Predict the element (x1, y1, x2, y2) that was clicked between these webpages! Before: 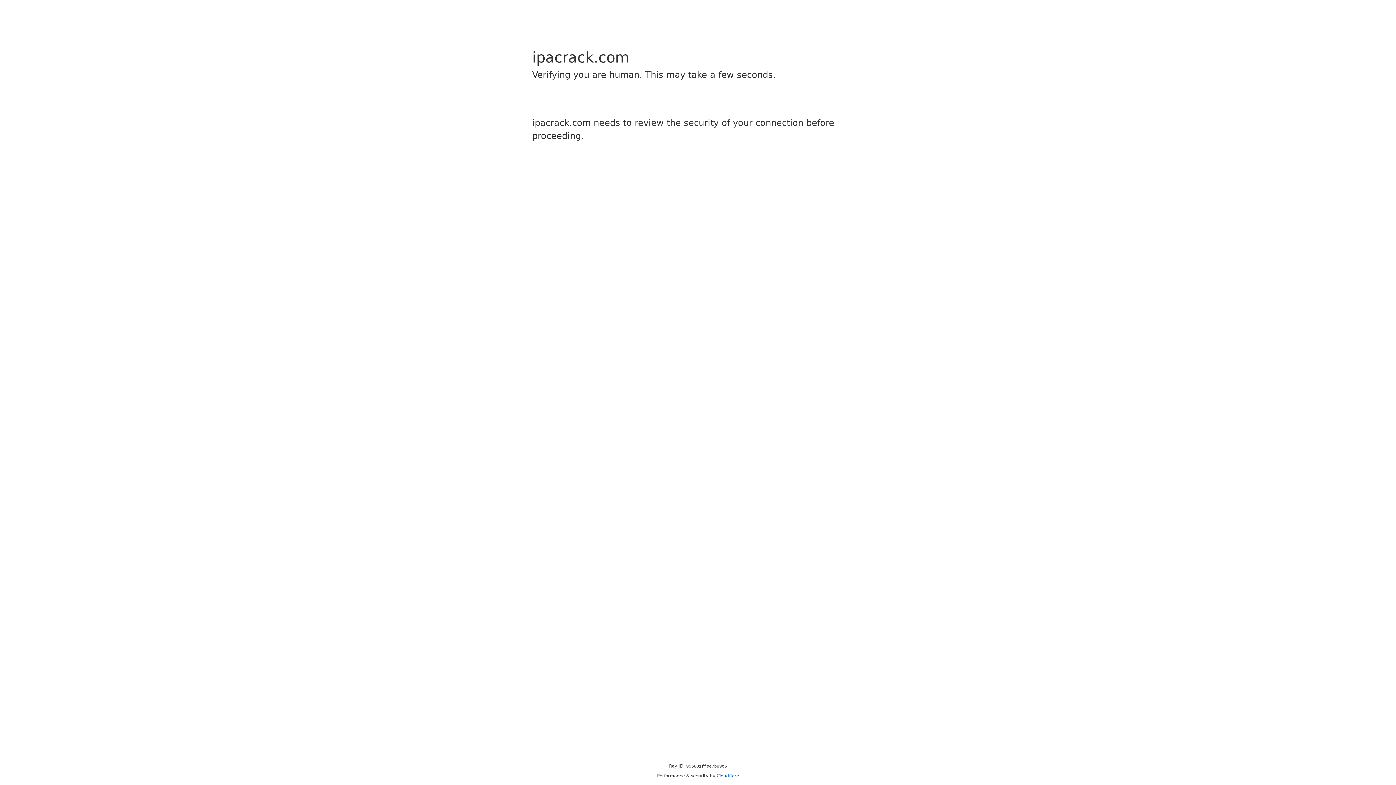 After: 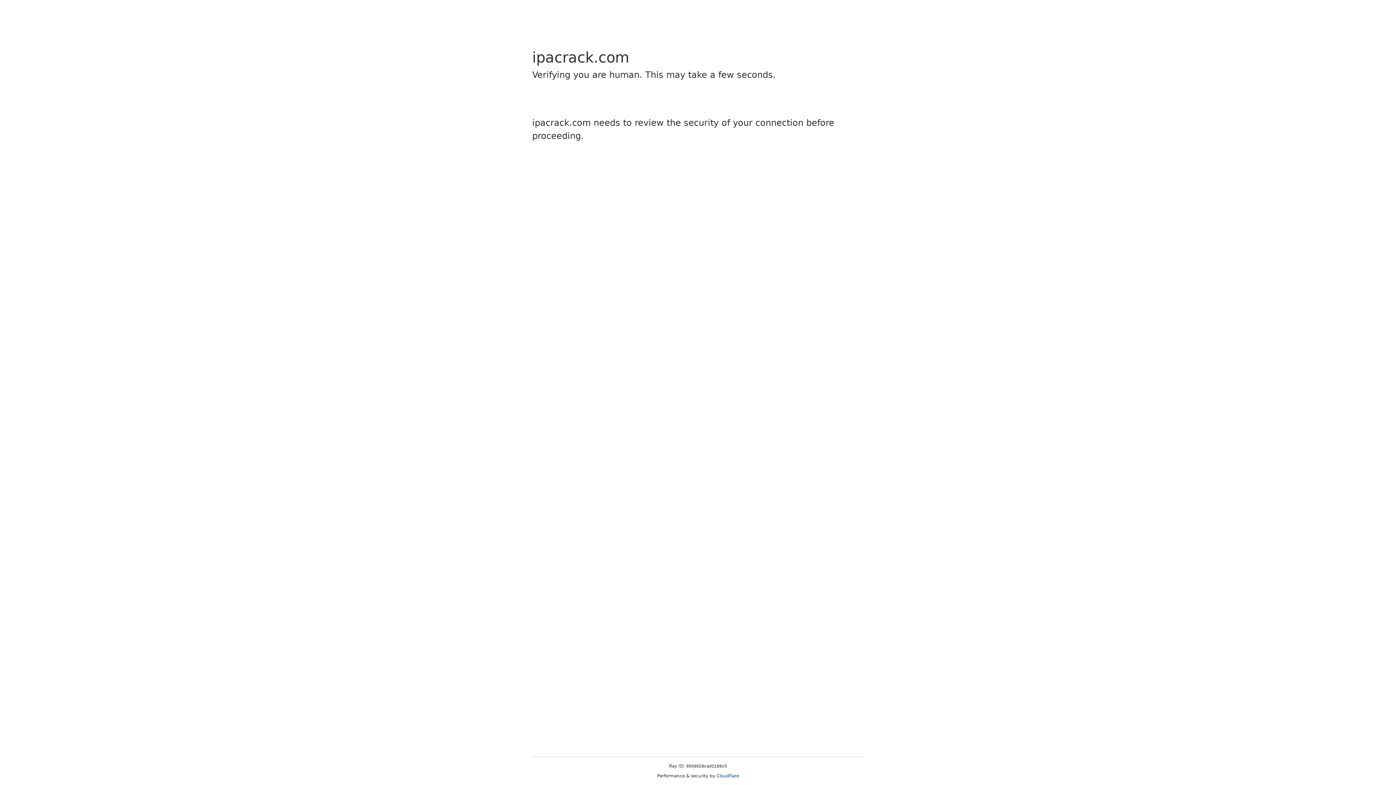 Action: label: Cloudflare bbox: (716, 773, 739, 778)